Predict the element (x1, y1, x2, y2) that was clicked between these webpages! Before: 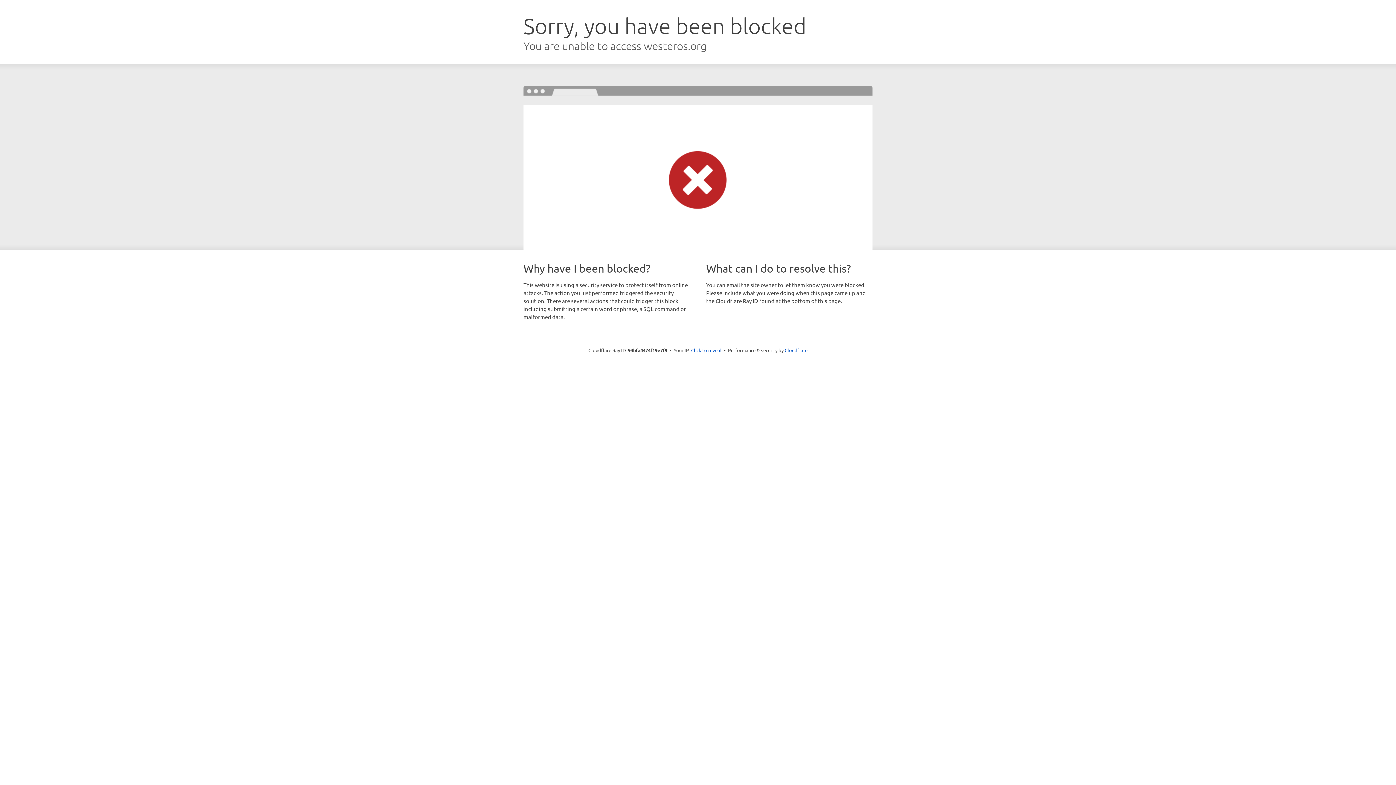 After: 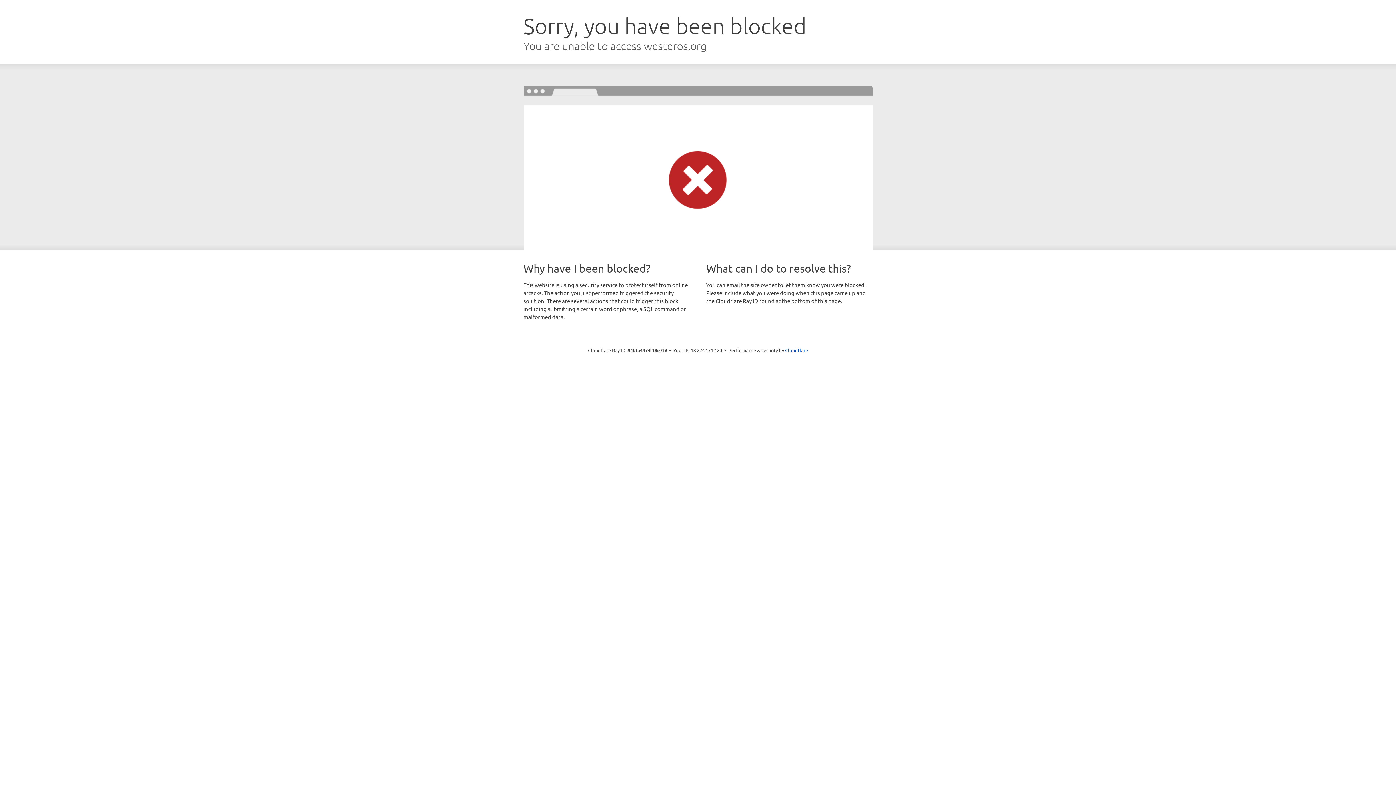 Action: label: Click to reveal bbox: (691, 346, 721, 353)